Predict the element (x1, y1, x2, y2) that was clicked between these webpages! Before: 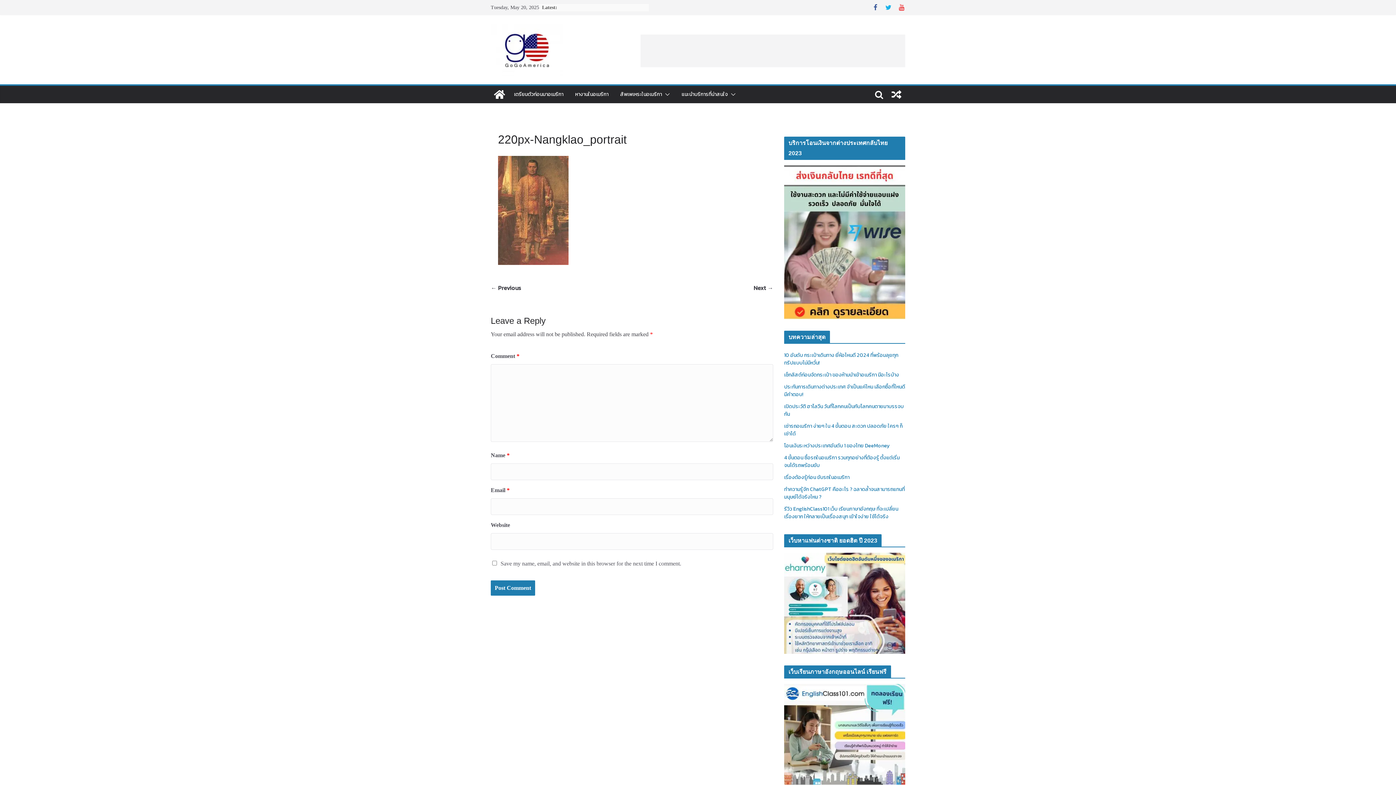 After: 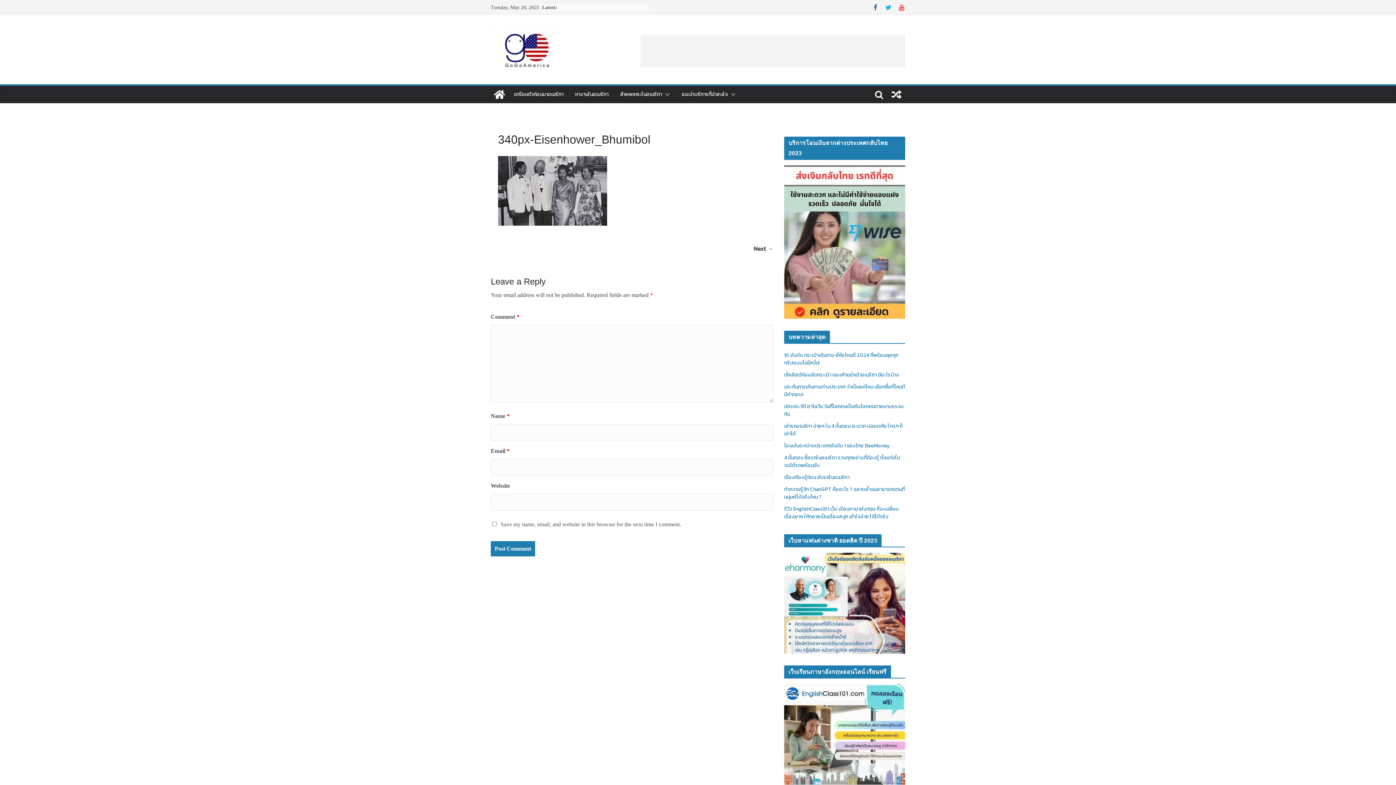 Action: label: ← Previous bbox: (490, 283, 521, 292)